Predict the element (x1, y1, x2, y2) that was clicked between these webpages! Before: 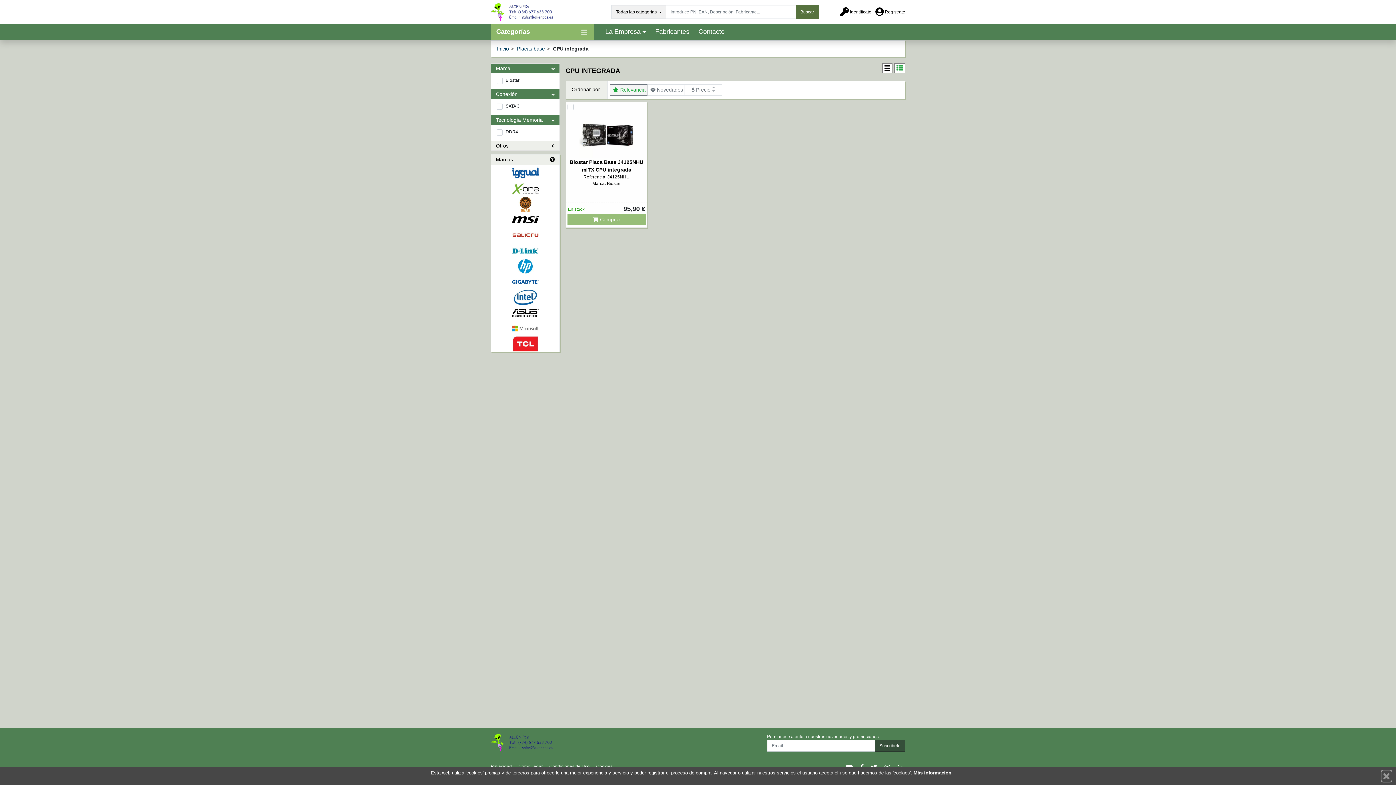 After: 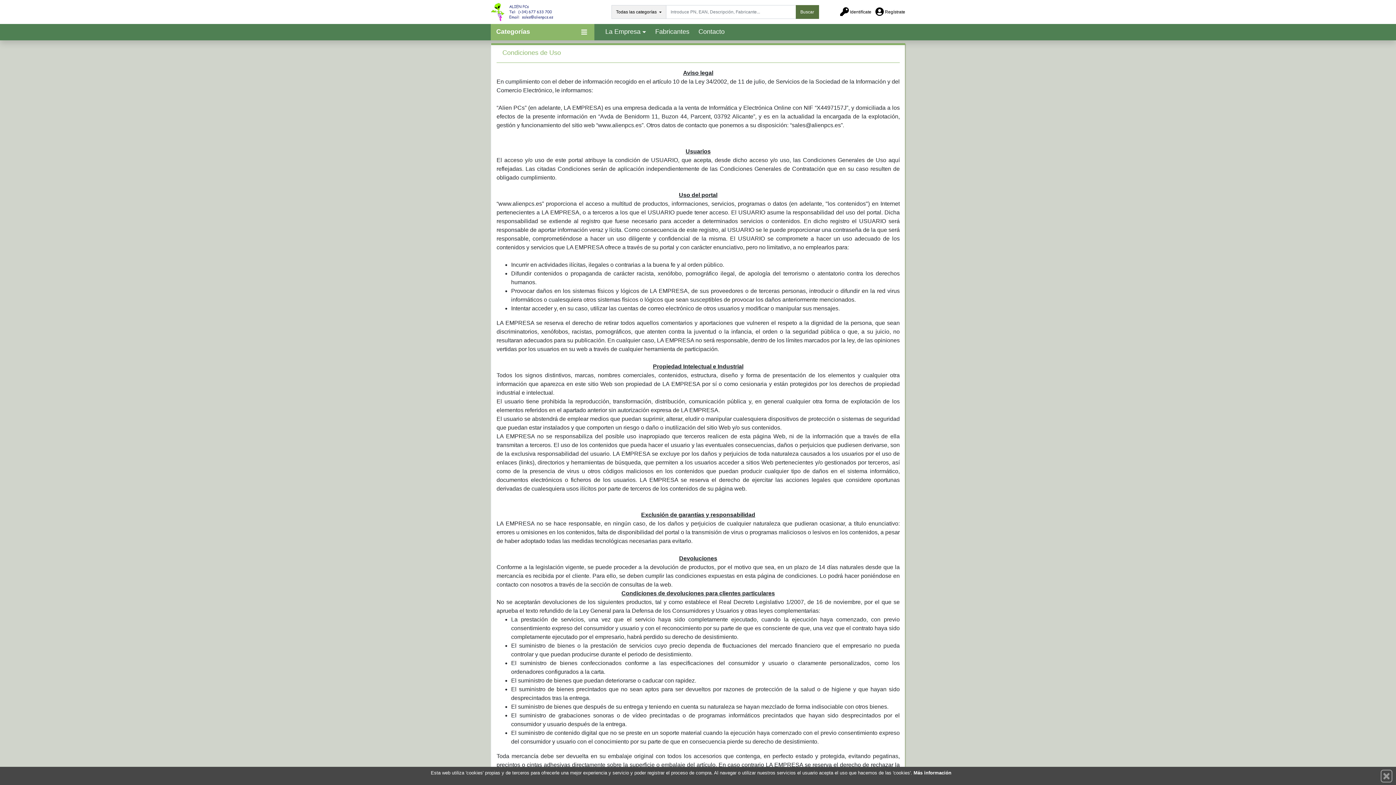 Action: bbox: (549, 764, 589, 769) label: Condiciones de Uso